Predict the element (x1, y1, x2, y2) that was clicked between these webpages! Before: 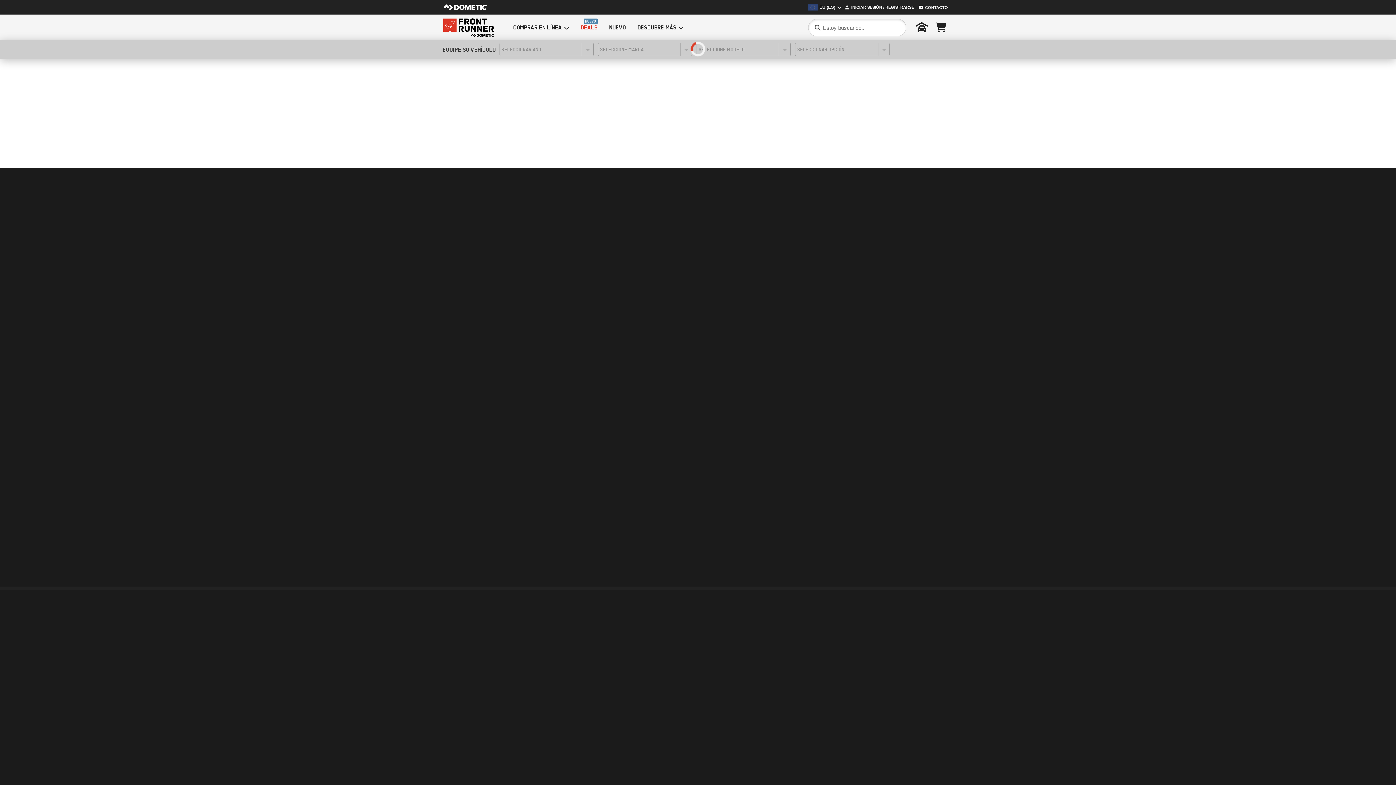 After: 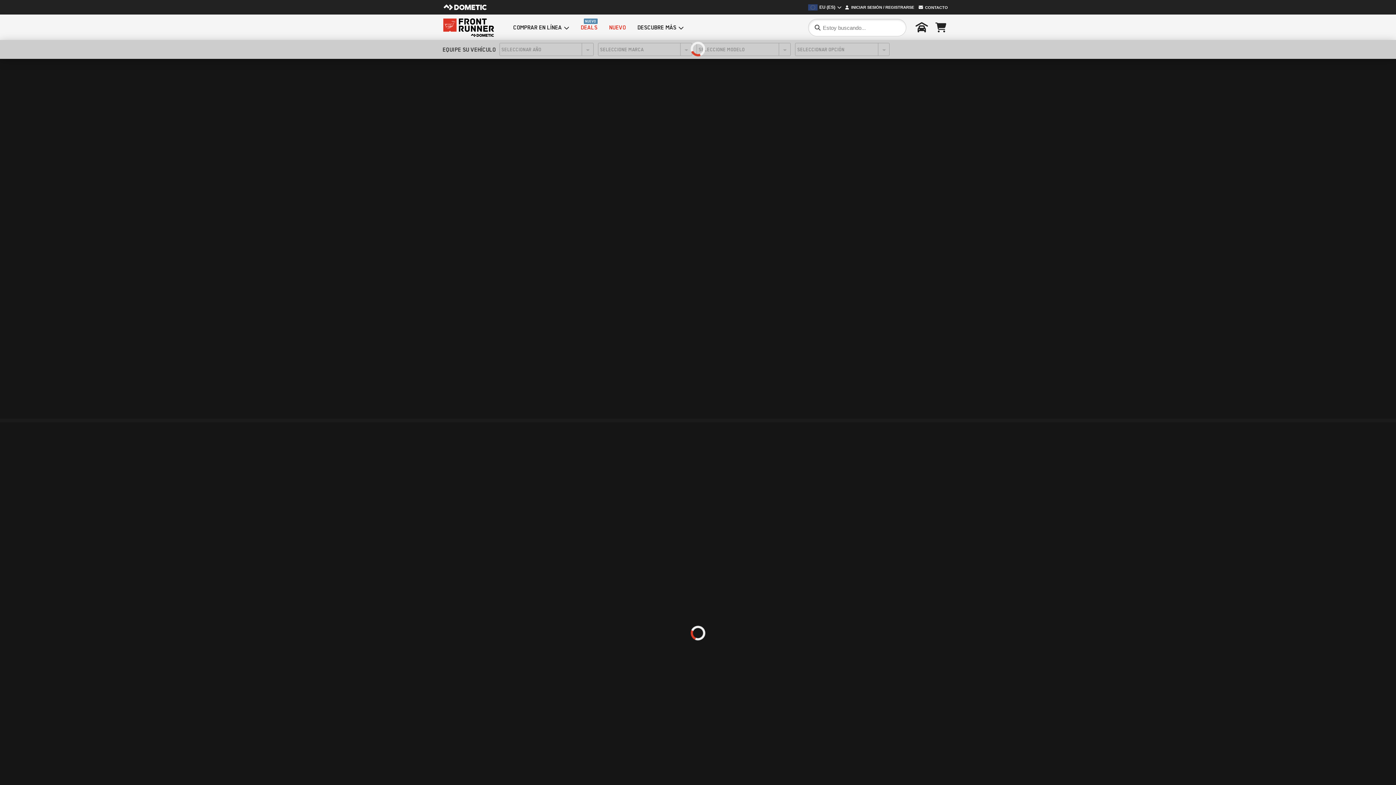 Action: bbox: (609, 19, 626, 36) label: NUEVO